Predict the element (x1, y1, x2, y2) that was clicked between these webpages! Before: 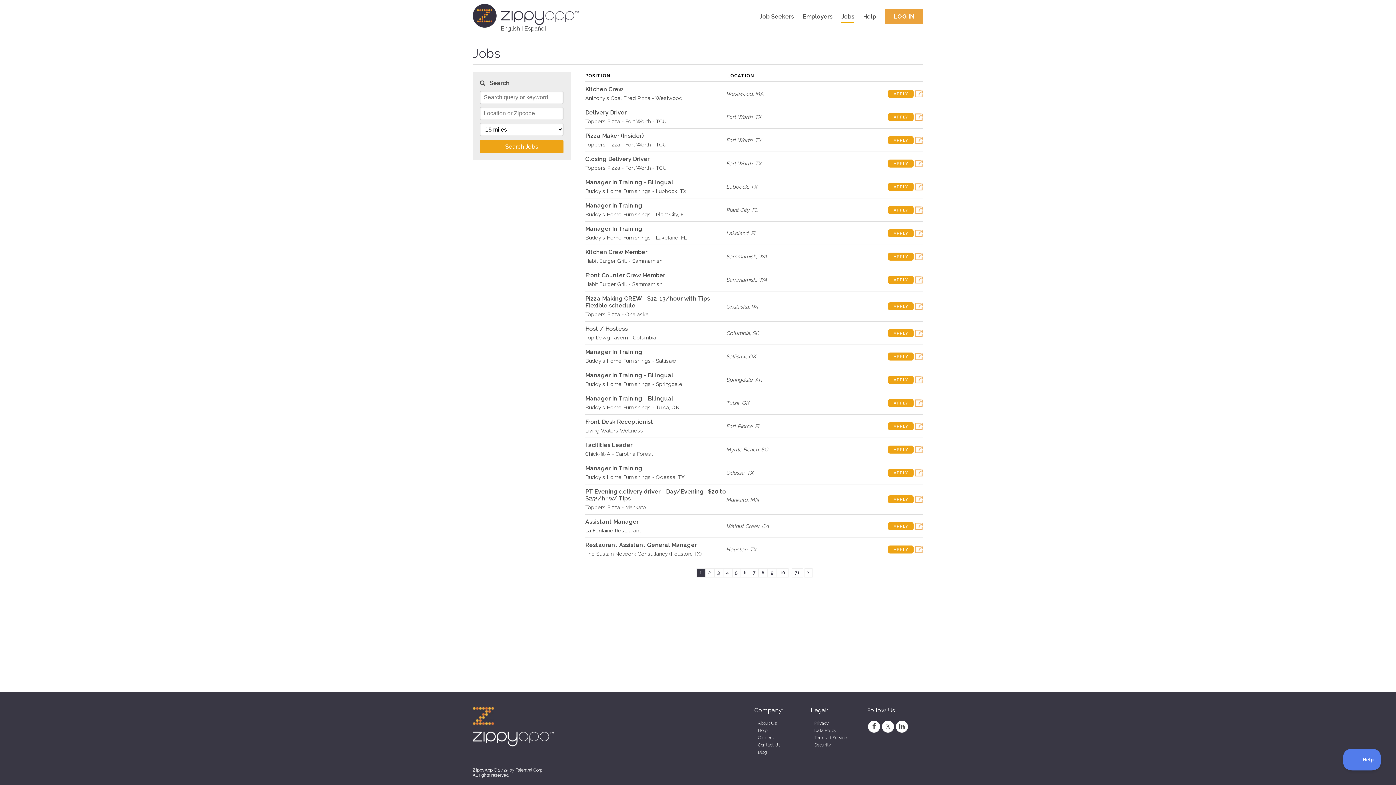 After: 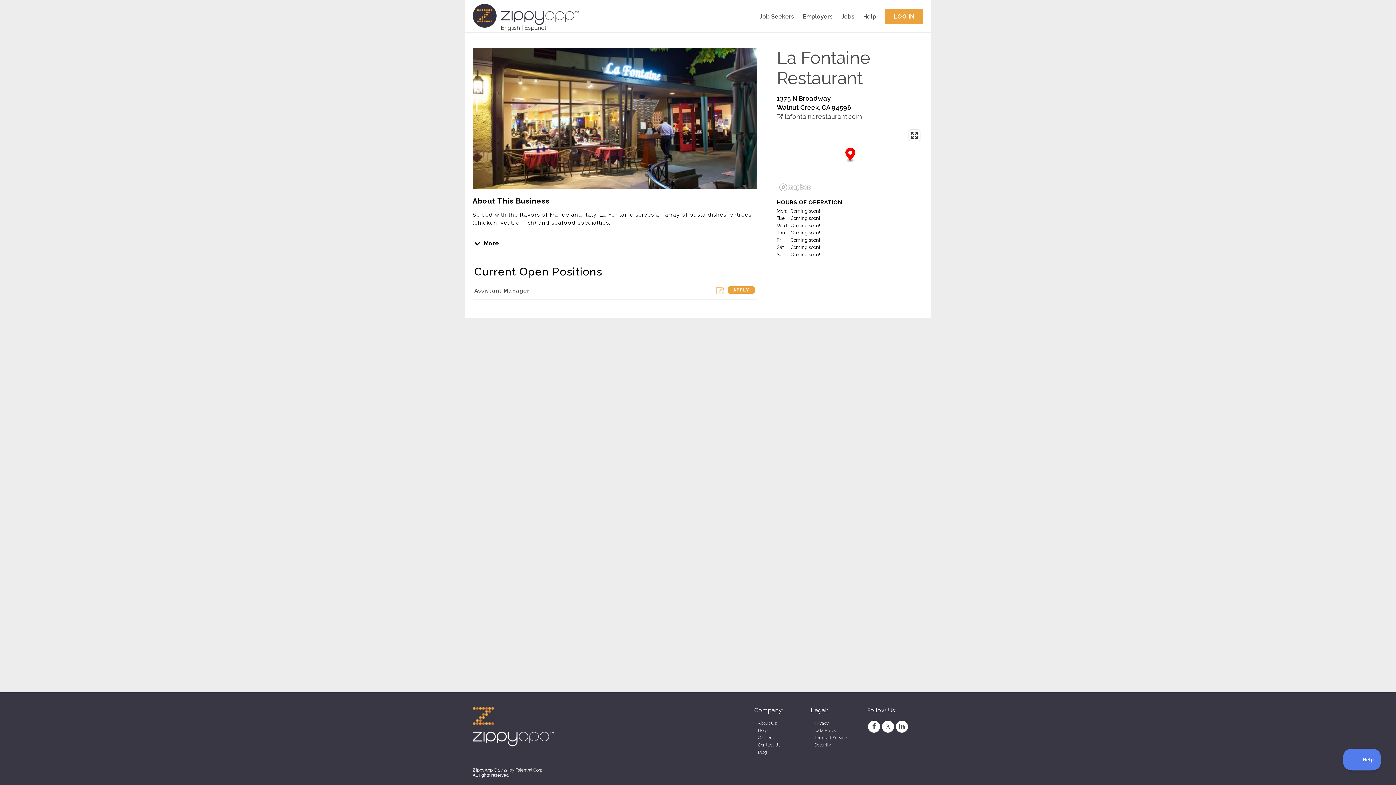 Action: label: La Fontaine Restaurant bbox: (585, 527, 640, 533)